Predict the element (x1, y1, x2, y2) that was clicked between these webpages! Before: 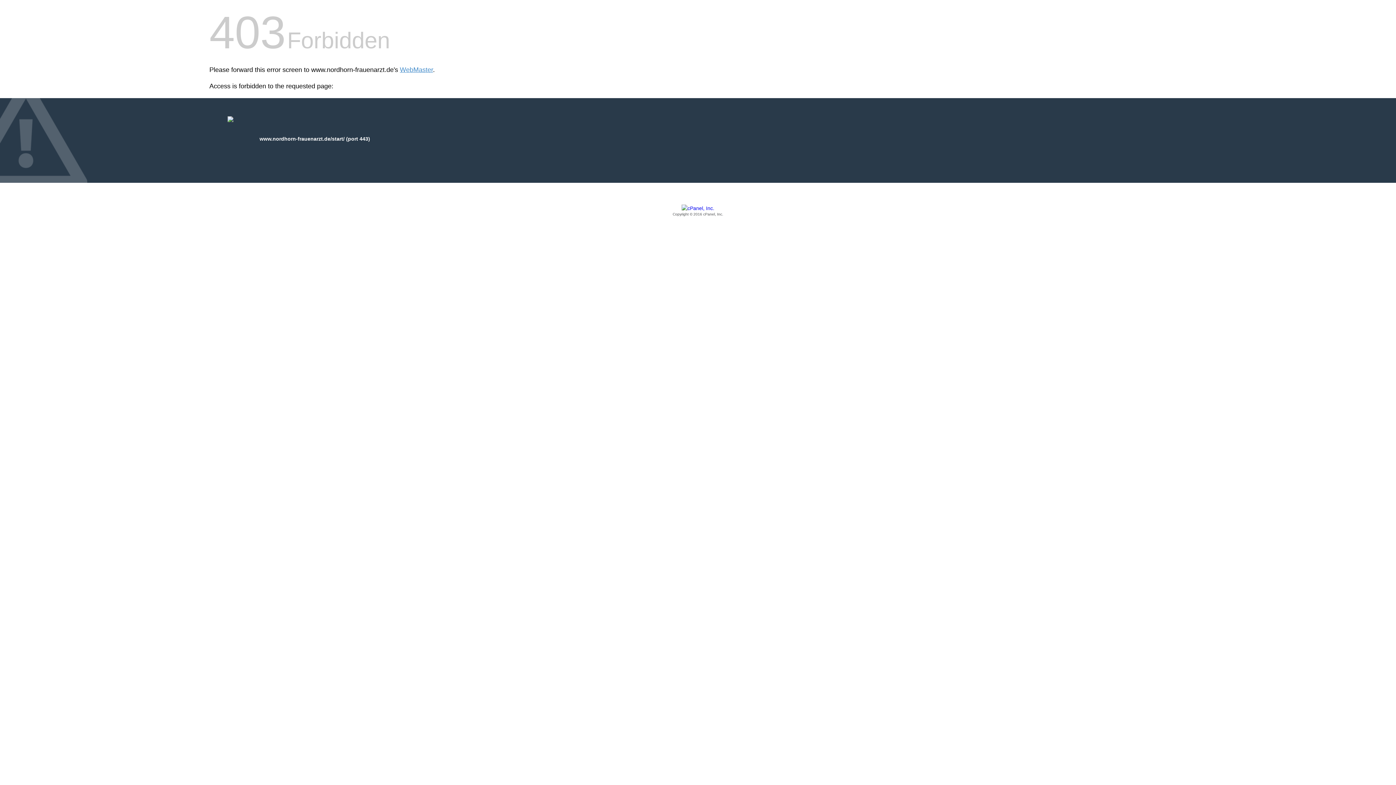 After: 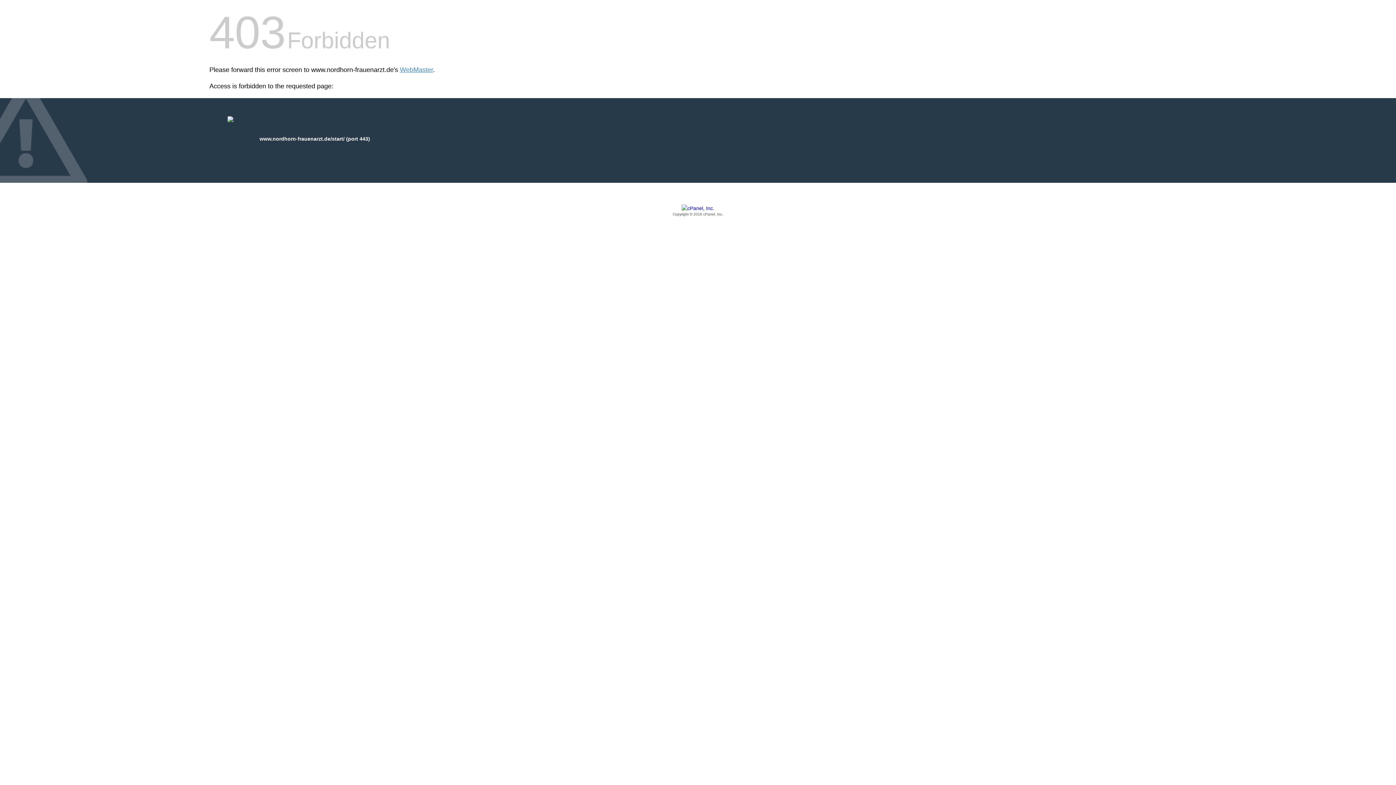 Action: bbox: (209, 205, 1186, 217) label: Copyright © 2016 cPanel, Inc.